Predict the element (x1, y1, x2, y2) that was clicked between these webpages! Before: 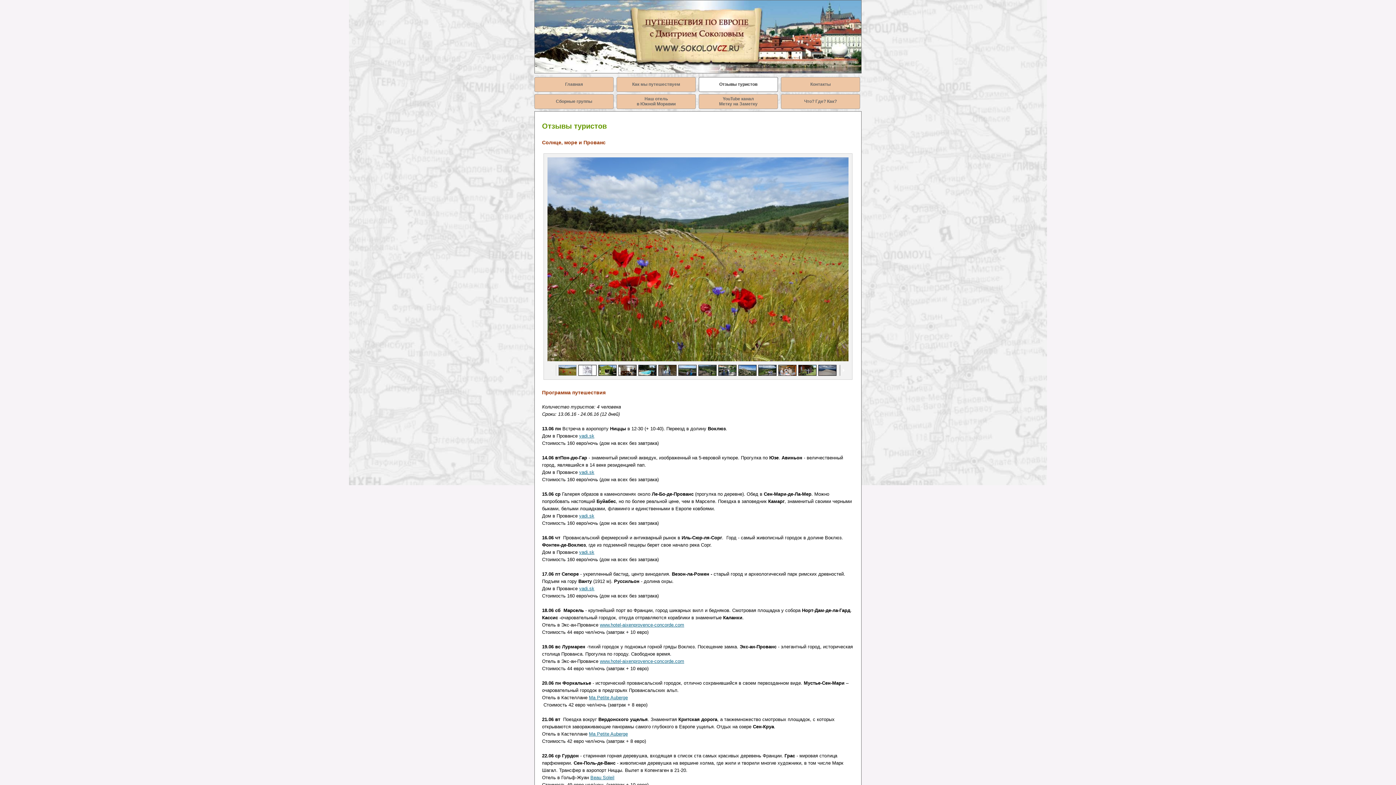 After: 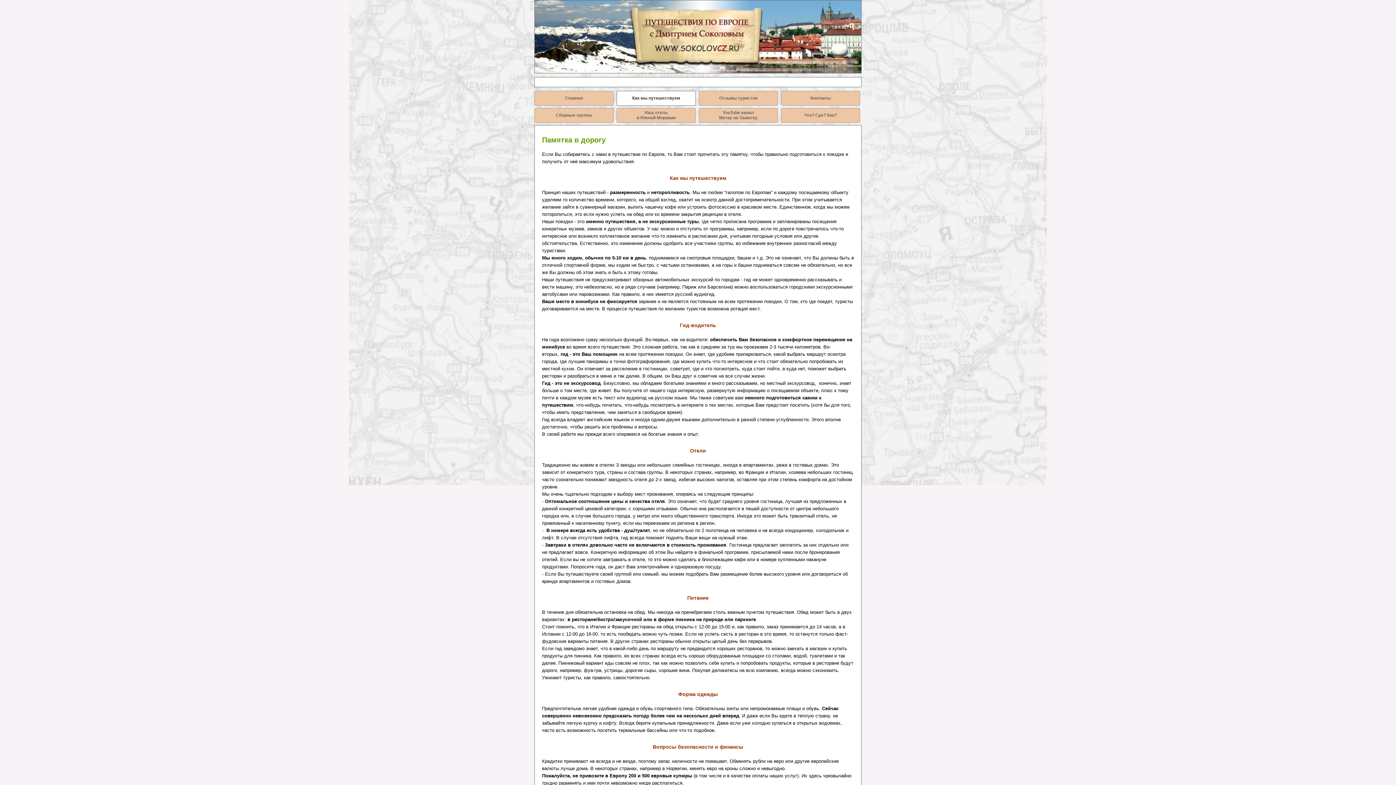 Action: bbox: (632, 81, 680, 86) label: Как мы путешествуем